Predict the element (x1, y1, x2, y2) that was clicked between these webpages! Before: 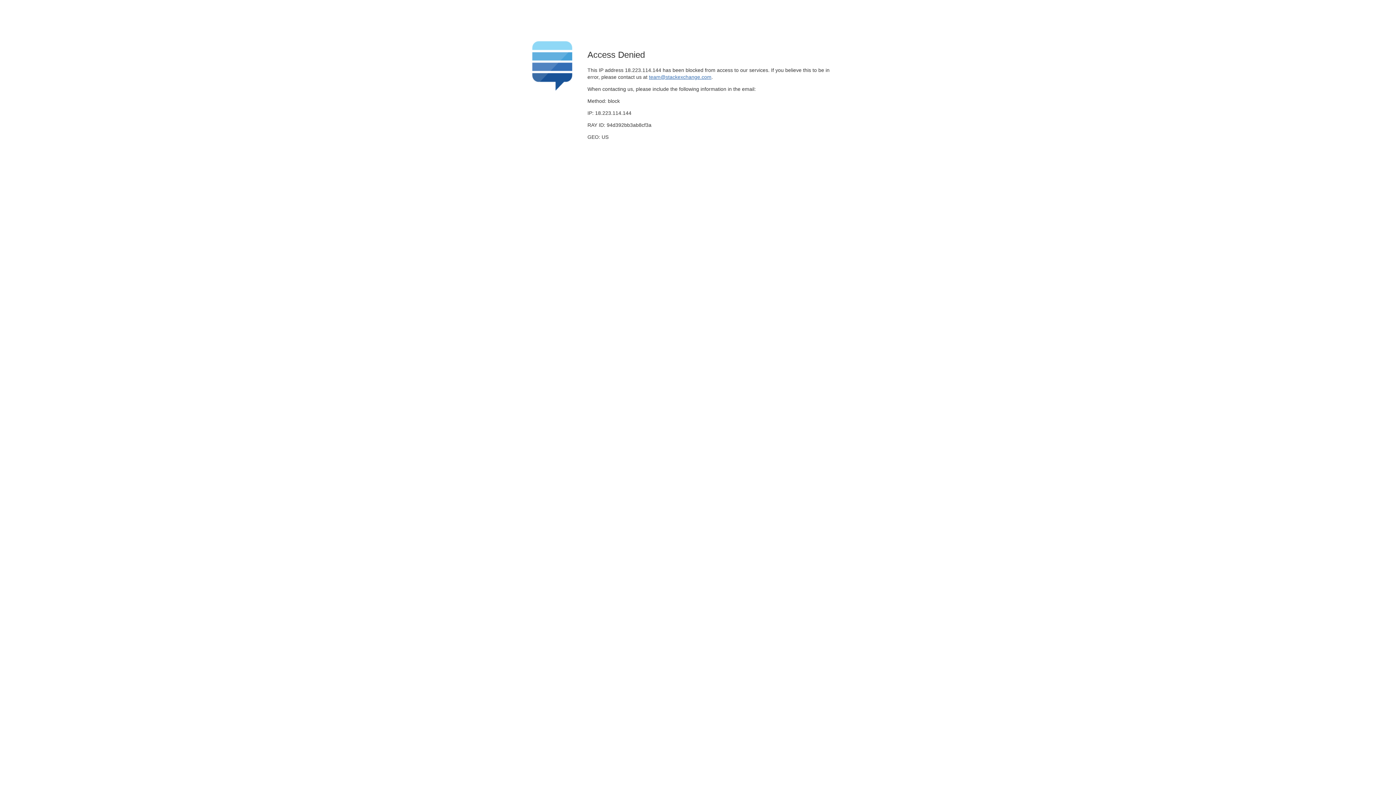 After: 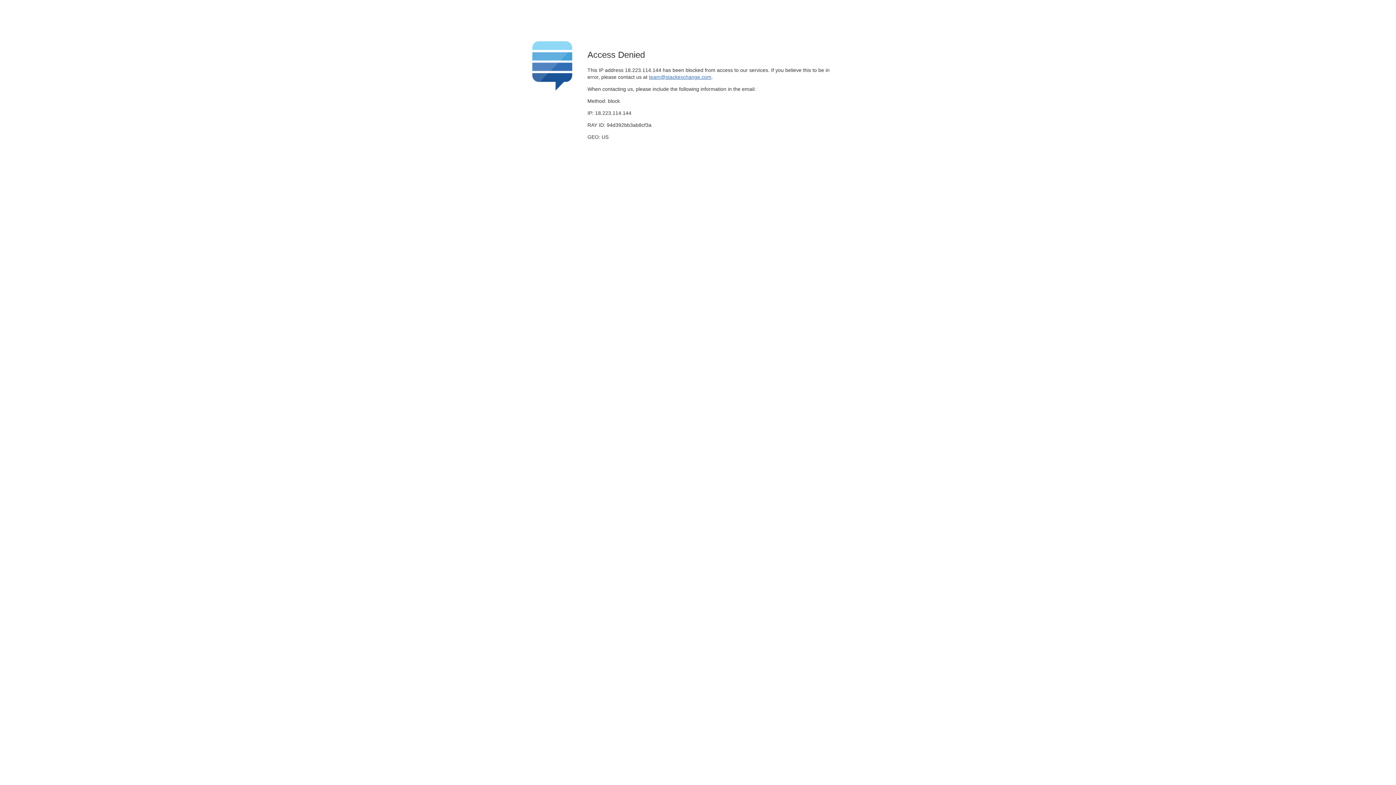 Action: label: team@stackexchange.com bbox: (649, 74, 711, 79)